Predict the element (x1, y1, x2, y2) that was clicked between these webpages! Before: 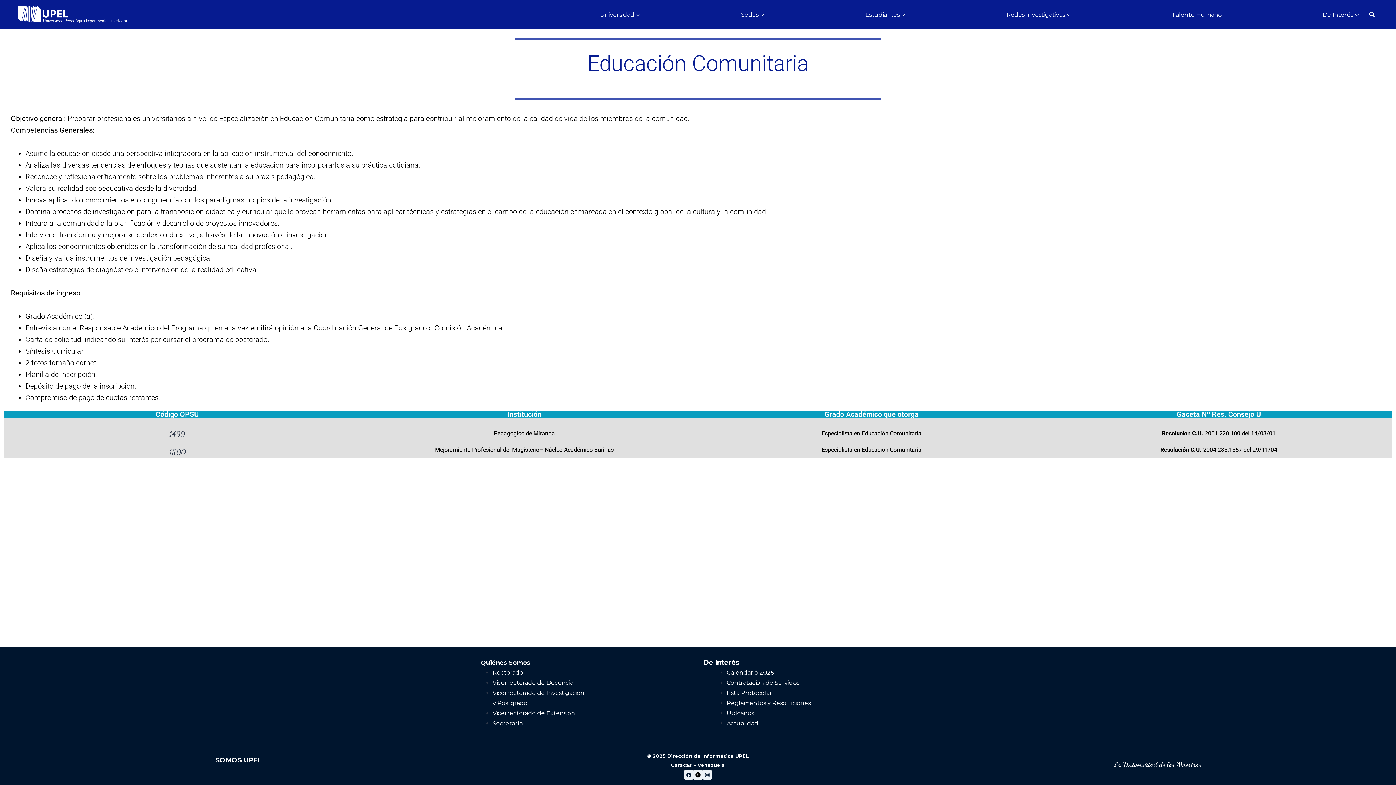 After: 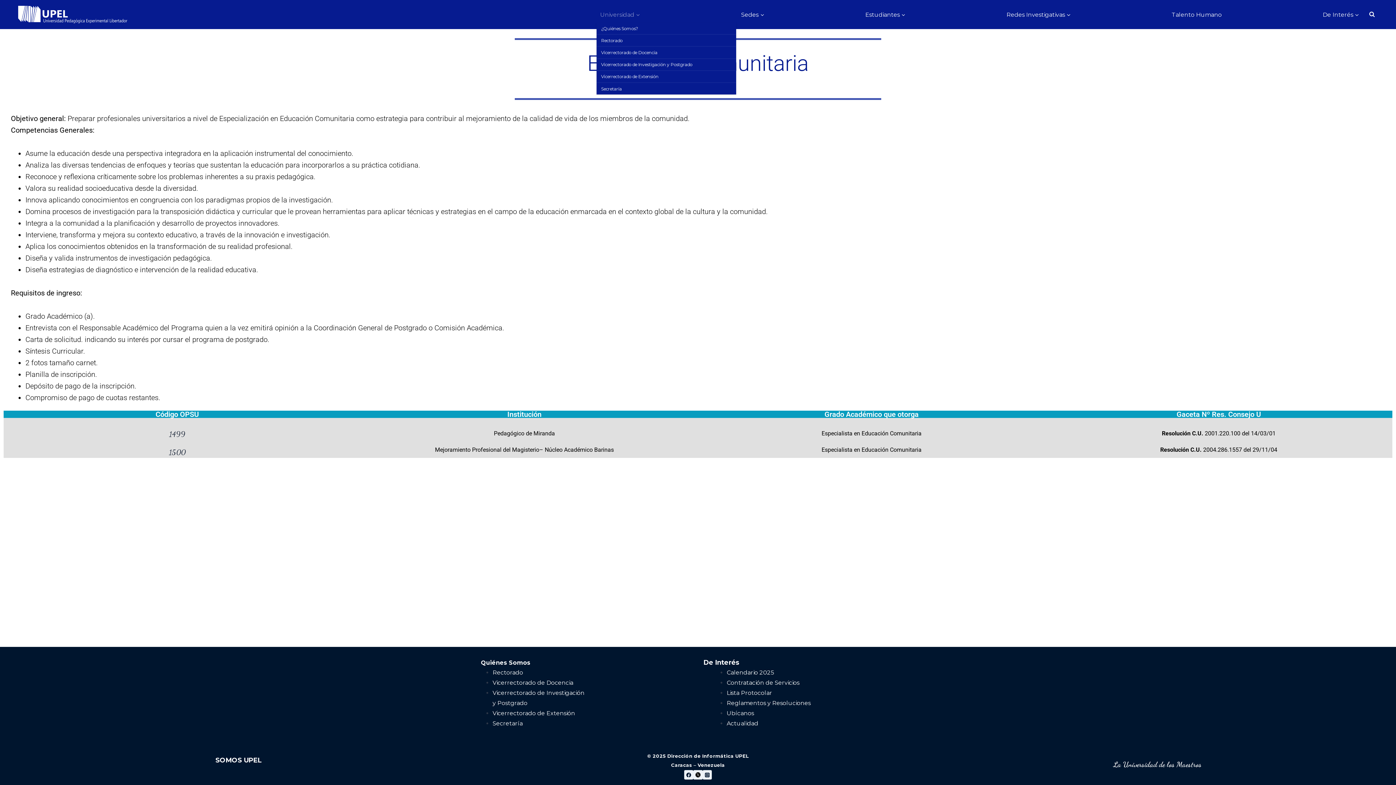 Action: label: Universidad bbox: (596, 6, 643, 22)